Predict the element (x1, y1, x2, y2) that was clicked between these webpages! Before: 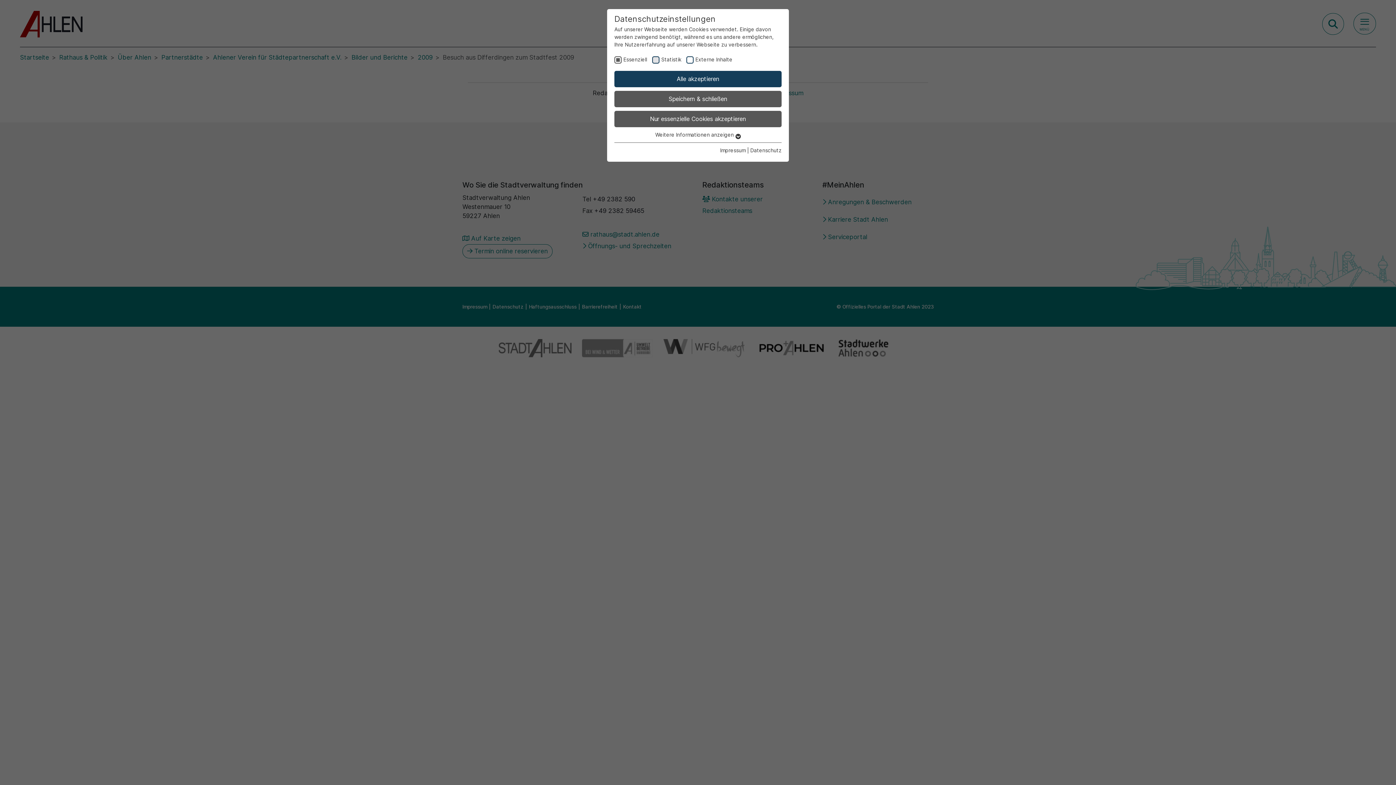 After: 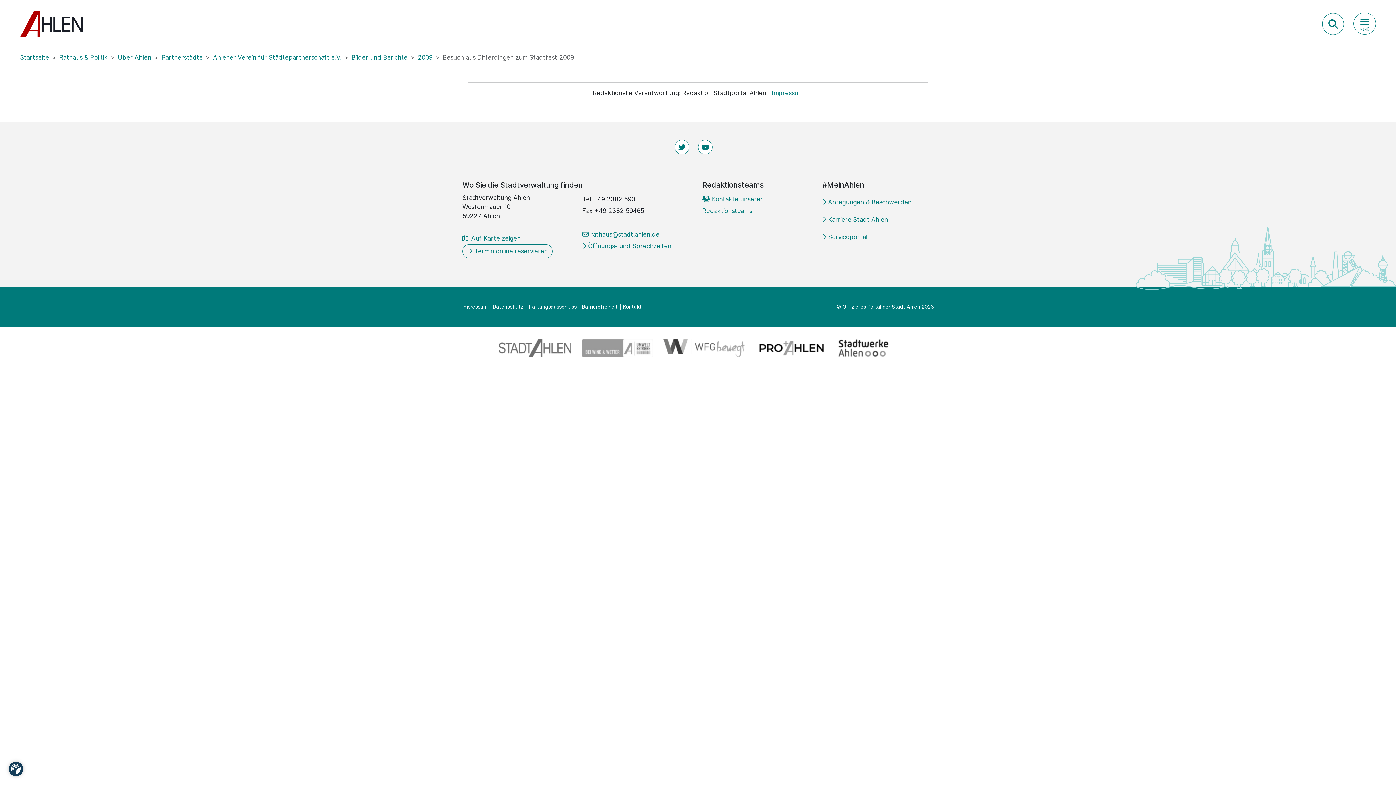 Action: bbox: (614, 70, 781, 87) label: Alle akzeptieren